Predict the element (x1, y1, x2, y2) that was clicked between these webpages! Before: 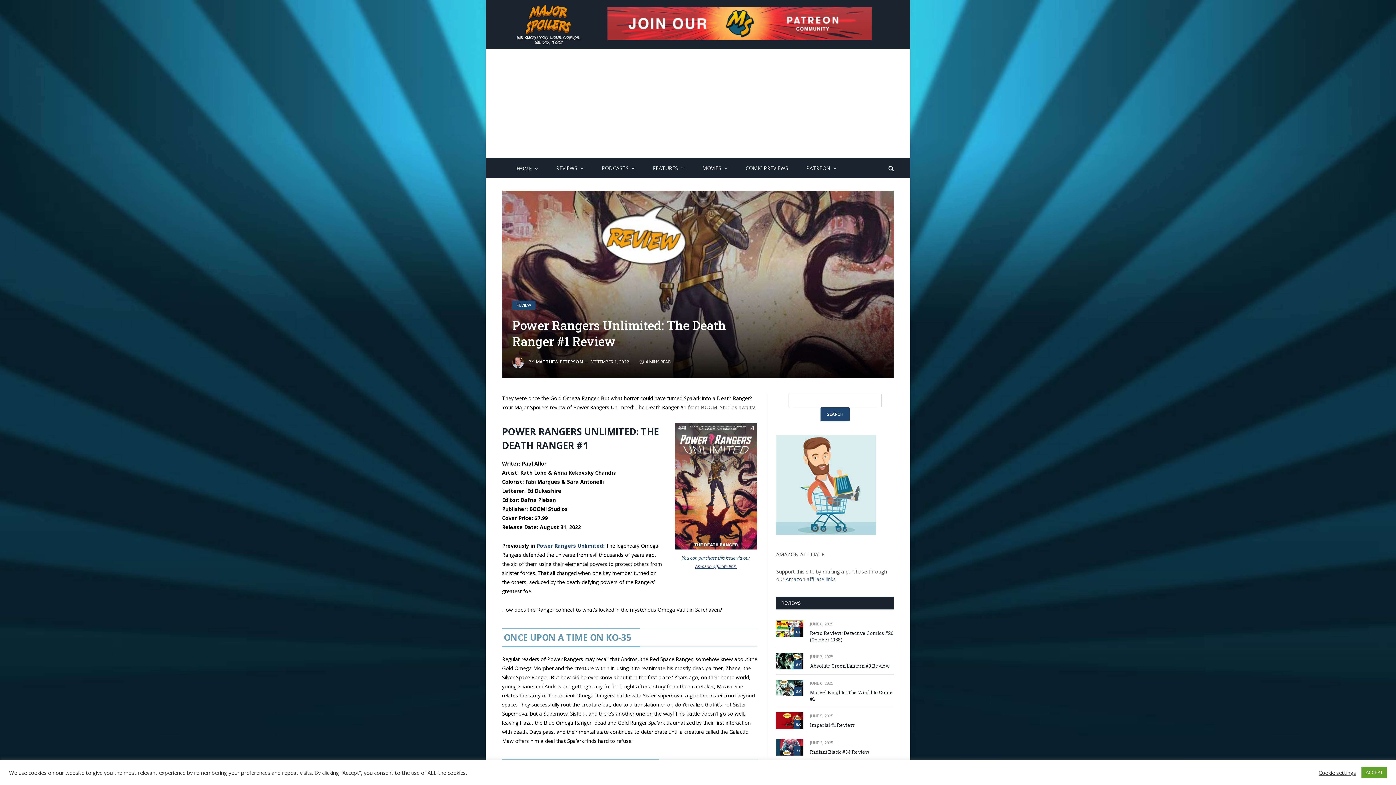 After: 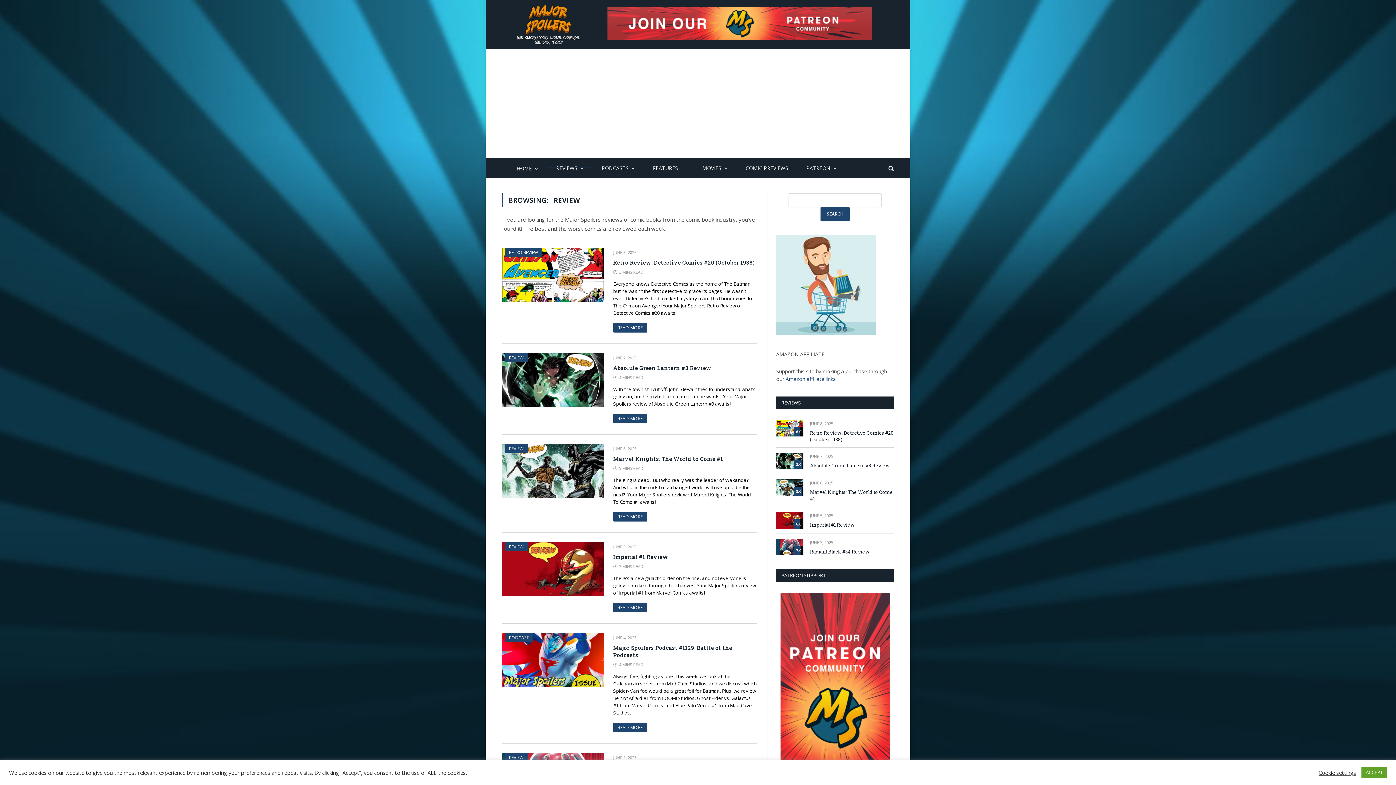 Action: label: REVIEW bbox: (512, 300, 535, 309)